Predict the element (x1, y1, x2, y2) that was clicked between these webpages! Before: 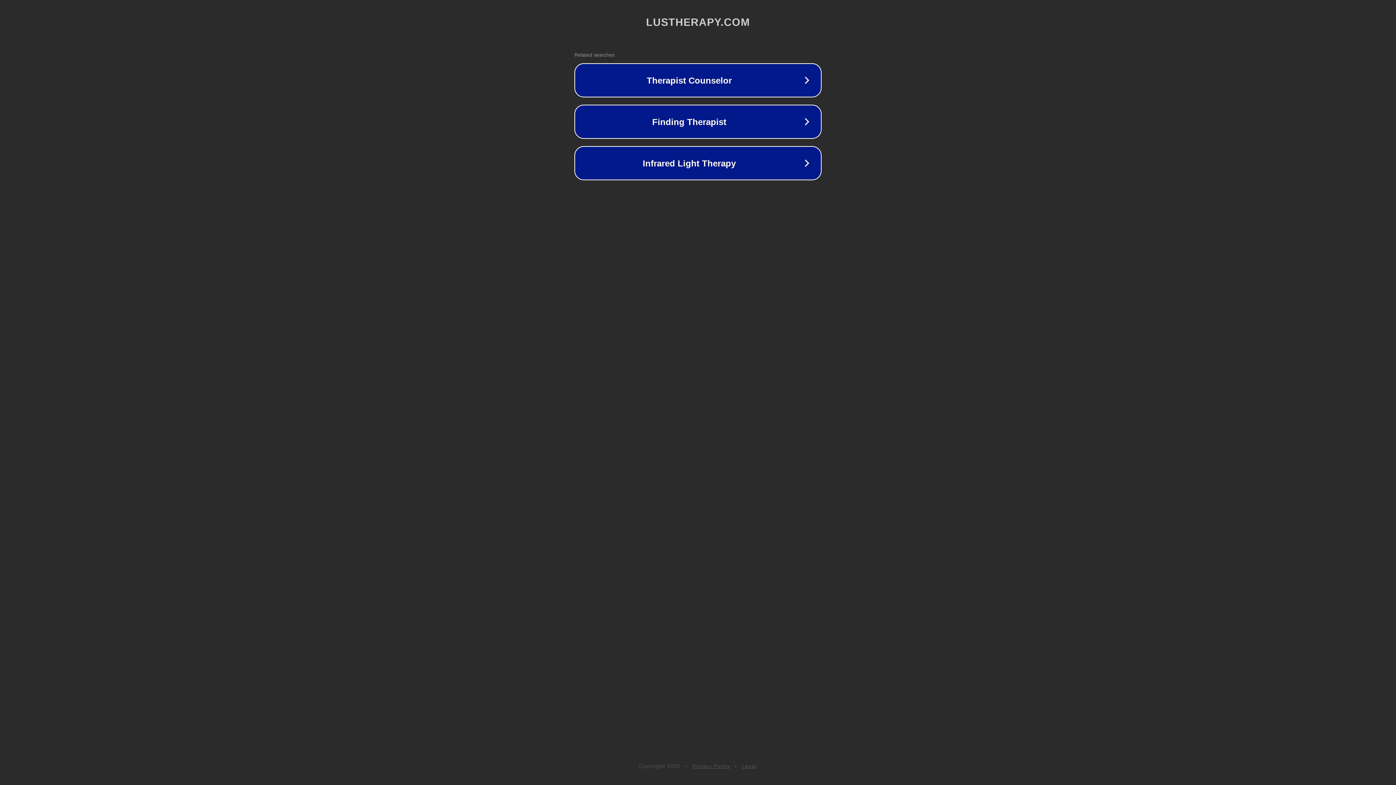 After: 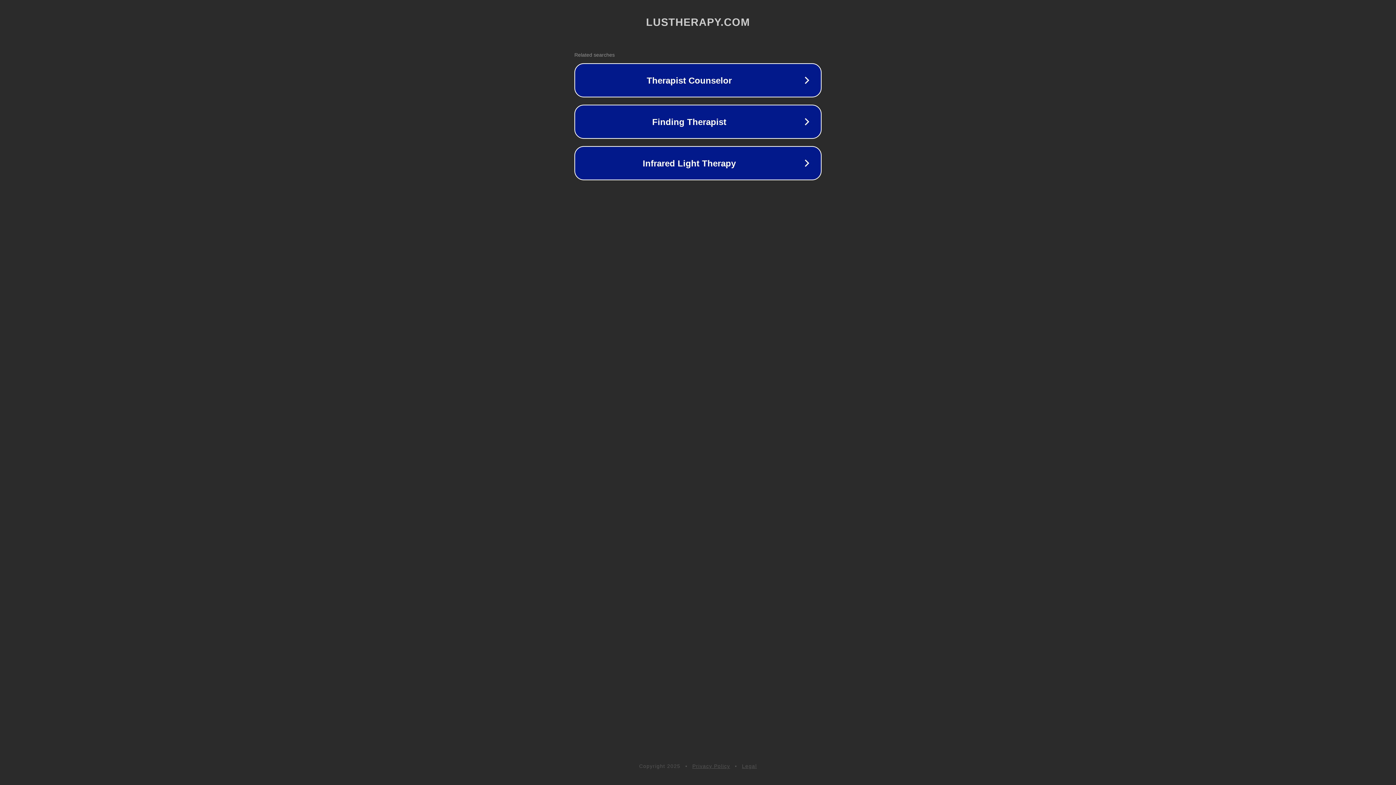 Action: bbox: (742, 763, 757, 769) label: Legal